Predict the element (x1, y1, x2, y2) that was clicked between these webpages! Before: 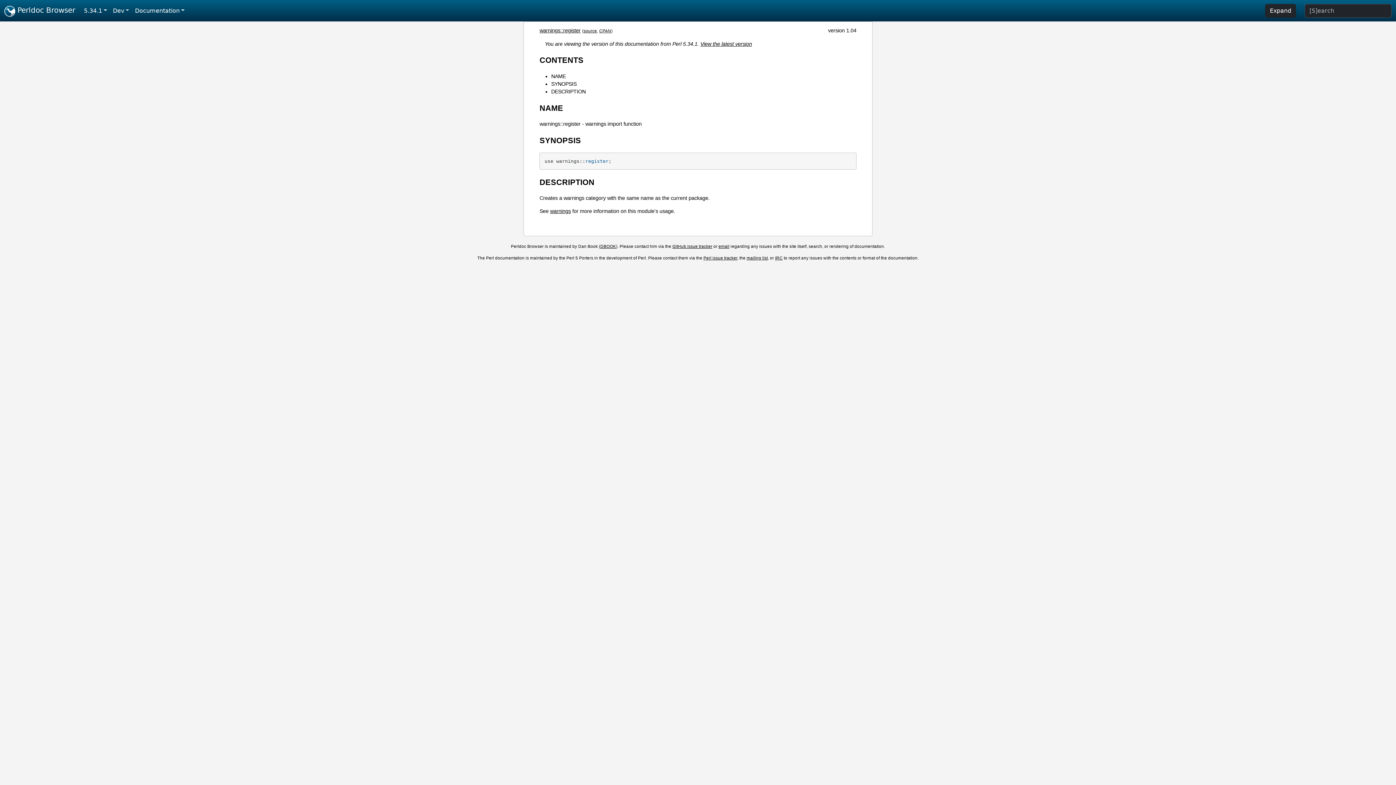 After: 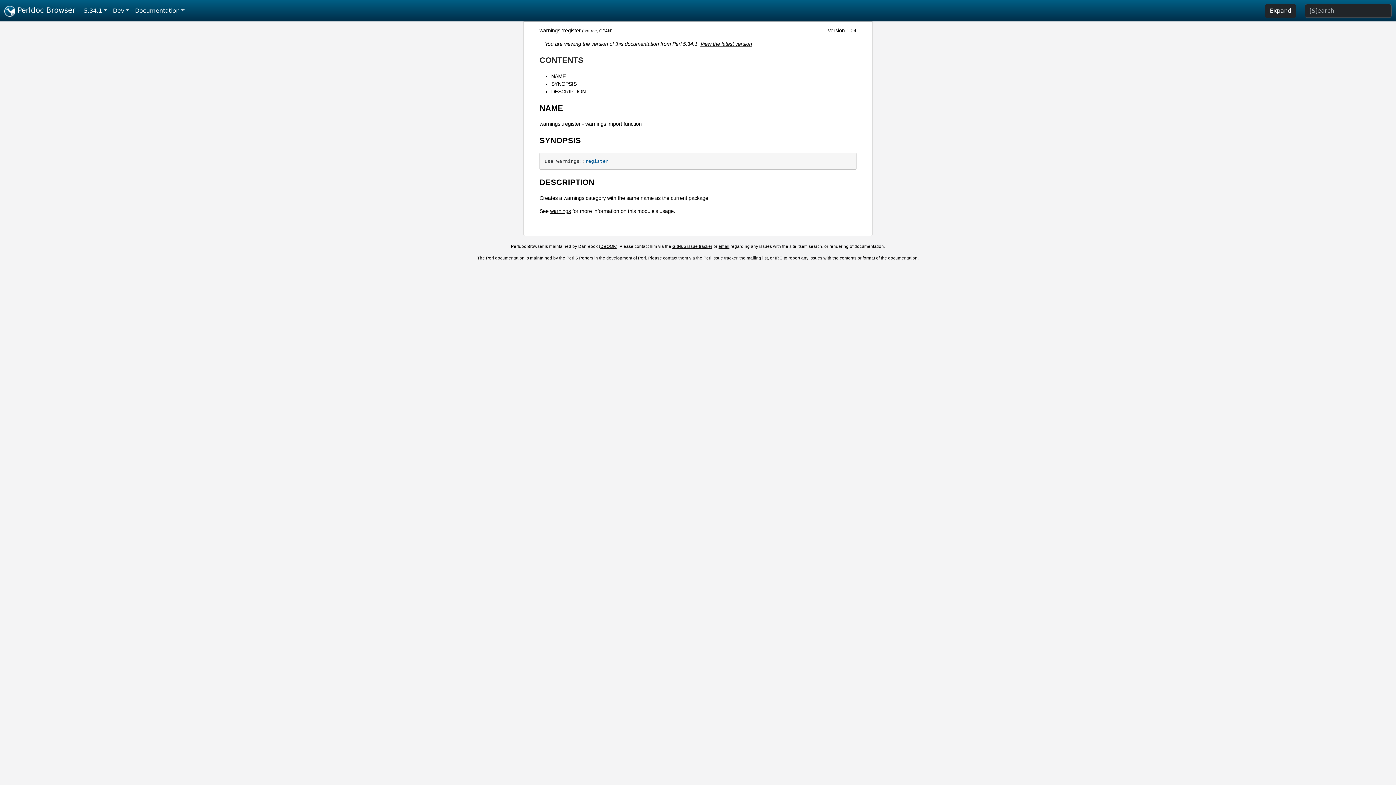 Action: label: CONTENTS bbox: (539, 55, 583, 64)